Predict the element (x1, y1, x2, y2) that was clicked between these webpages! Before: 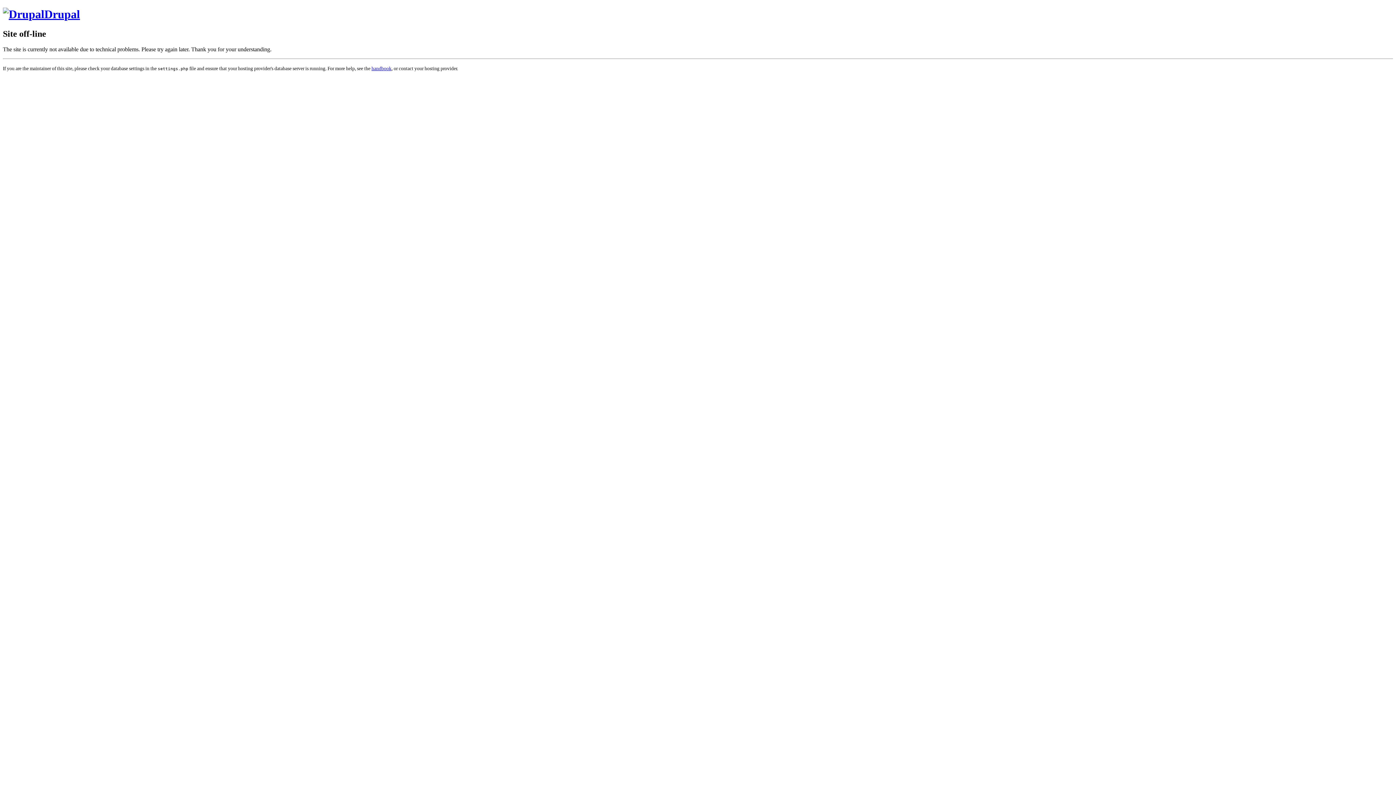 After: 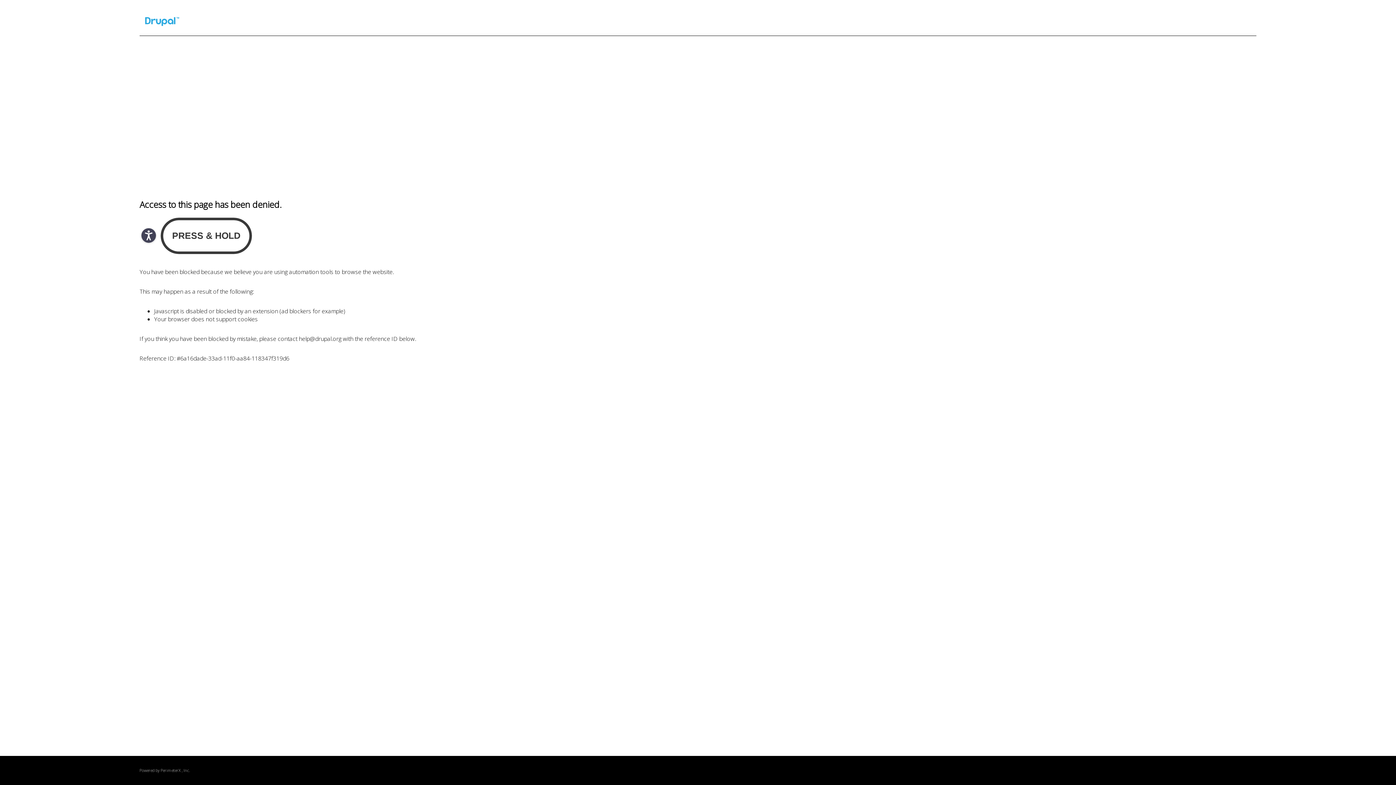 Action: label: handbook bbox: (371, 65, 391, 71)